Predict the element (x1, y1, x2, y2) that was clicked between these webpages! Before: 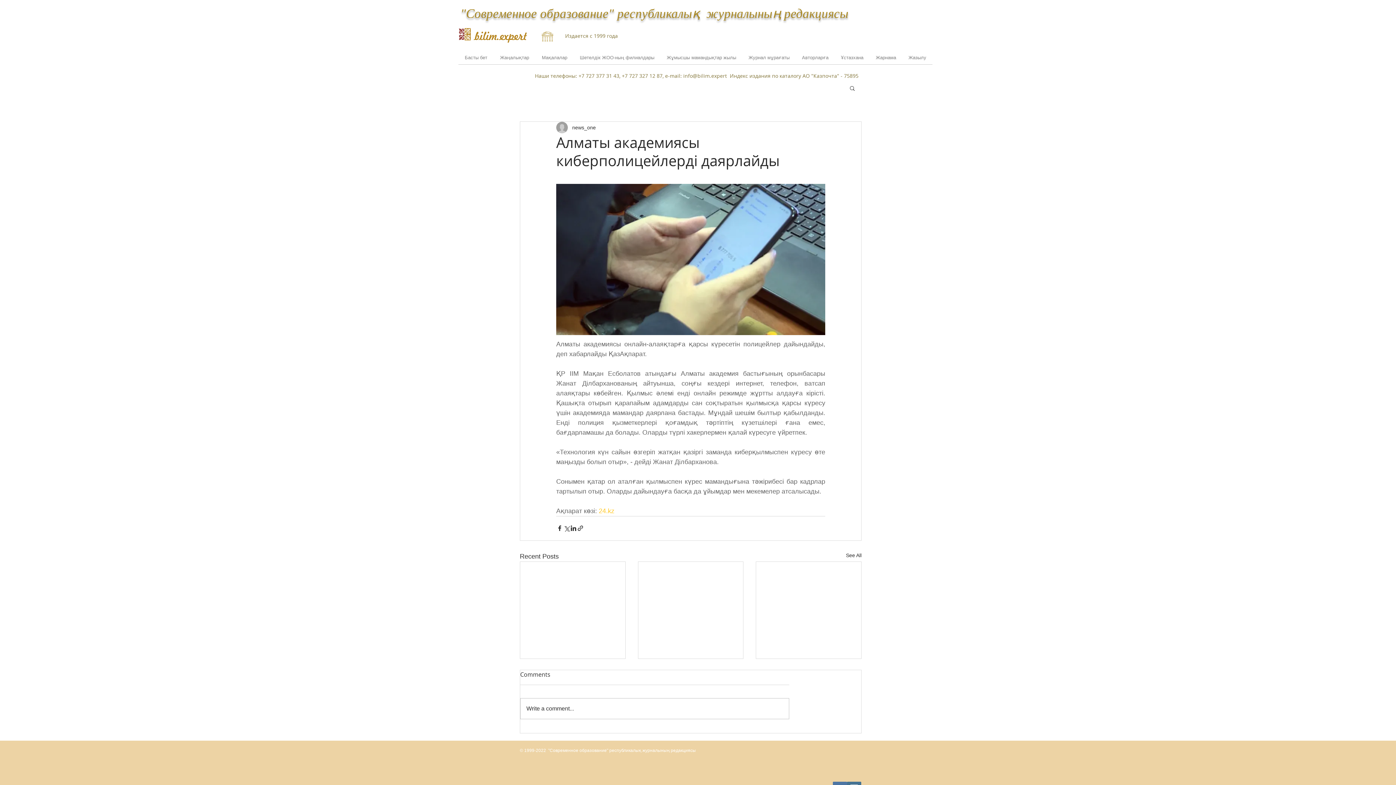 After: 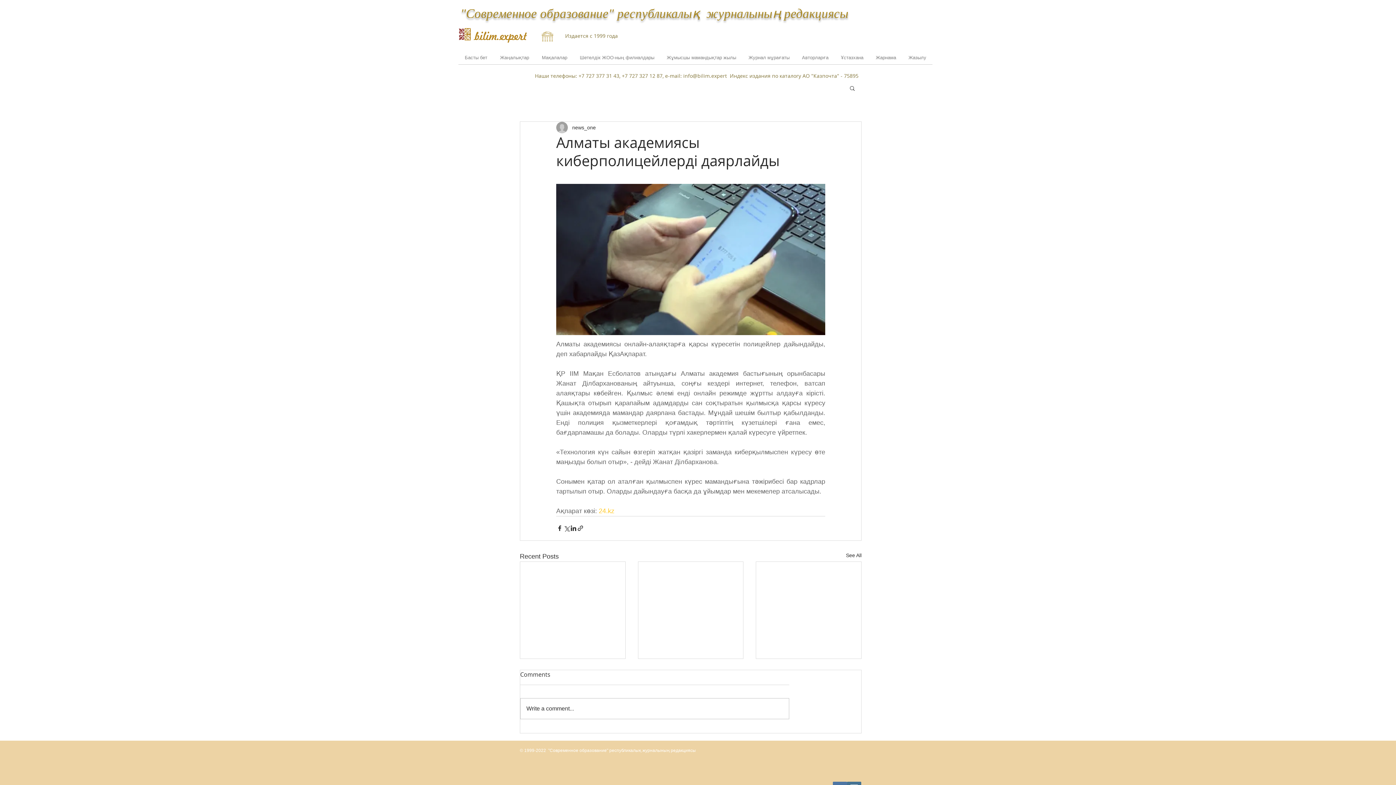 Action: bbox: (683, 72, 727, 79) label: info@bilim.expert